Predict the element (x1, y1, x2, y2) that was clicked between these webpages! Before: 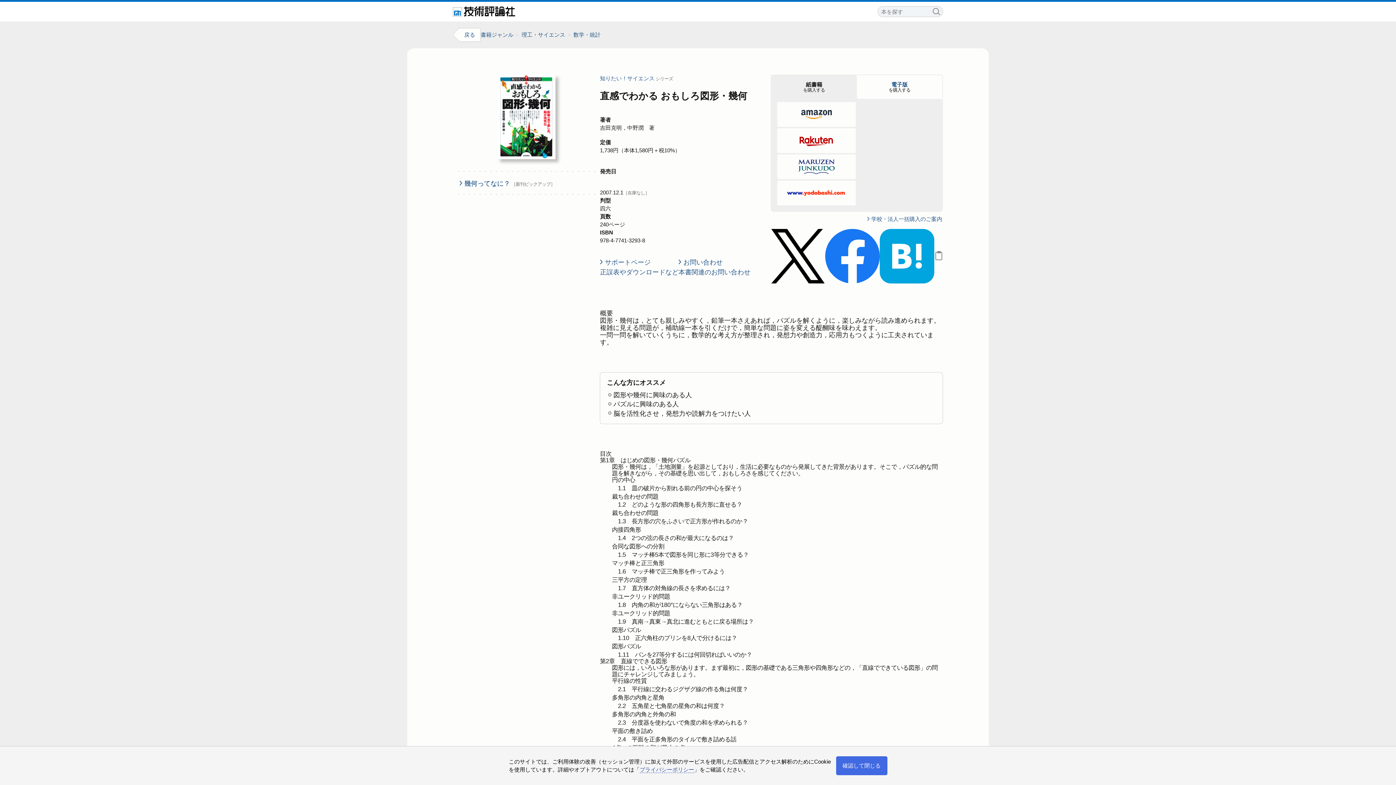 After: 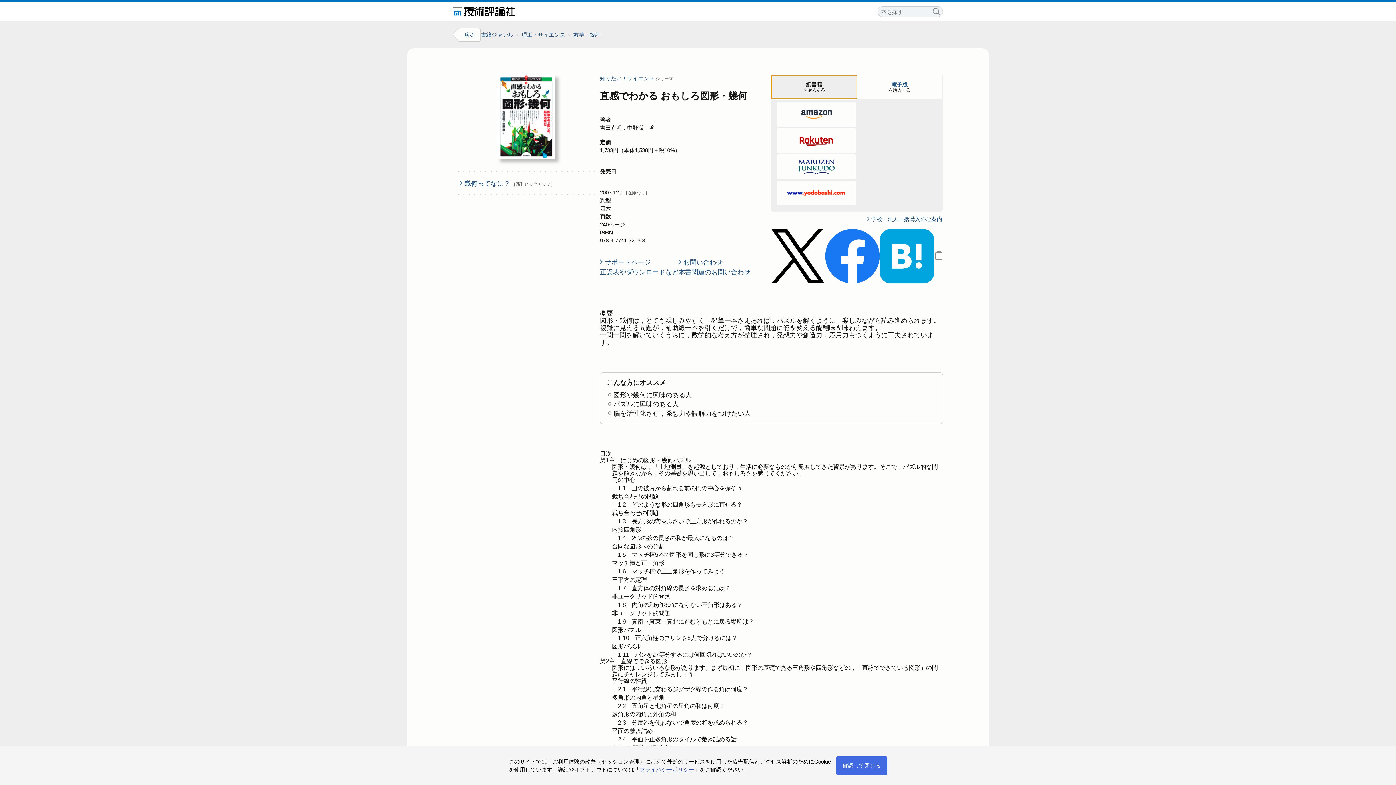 Action: bbox: (771, 75, 857, 98) label: 紙書籍
を購入する